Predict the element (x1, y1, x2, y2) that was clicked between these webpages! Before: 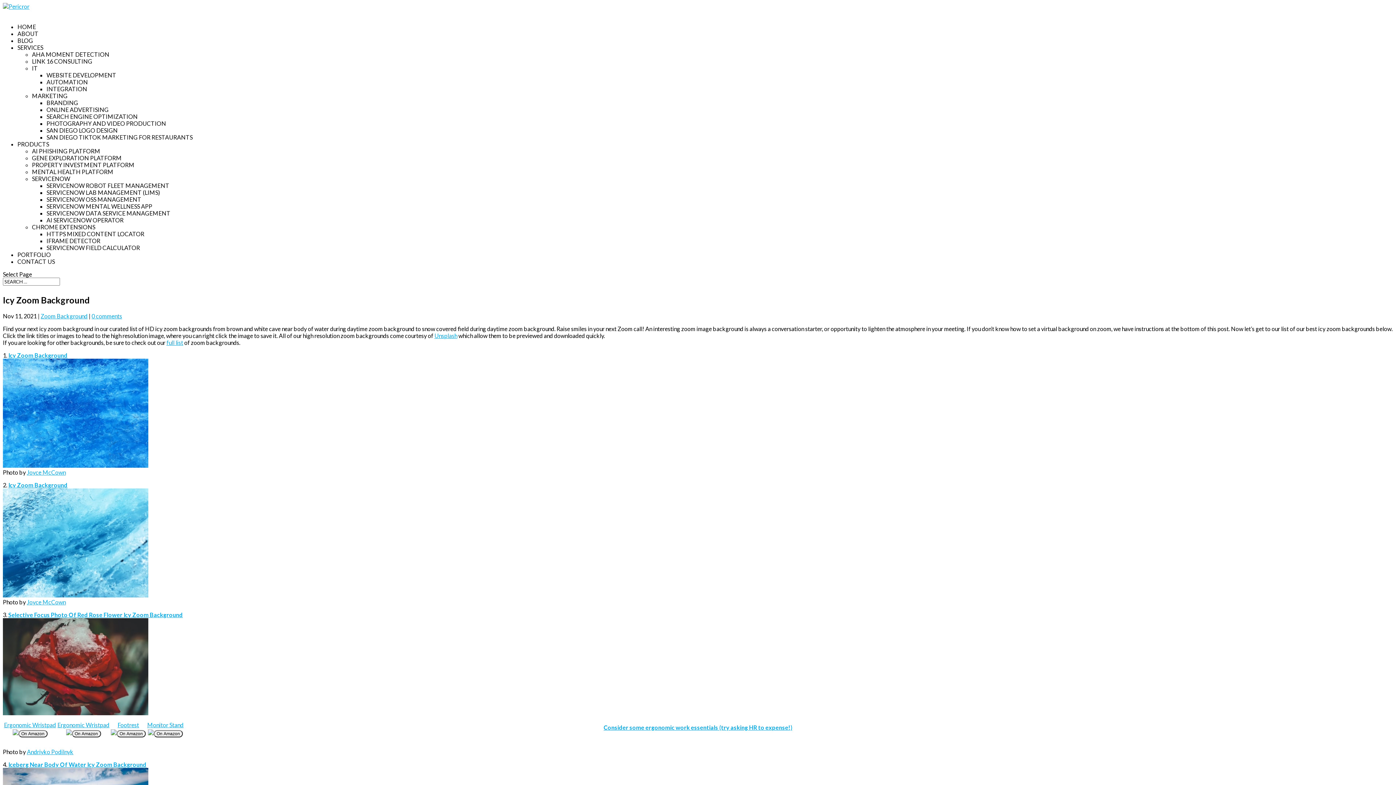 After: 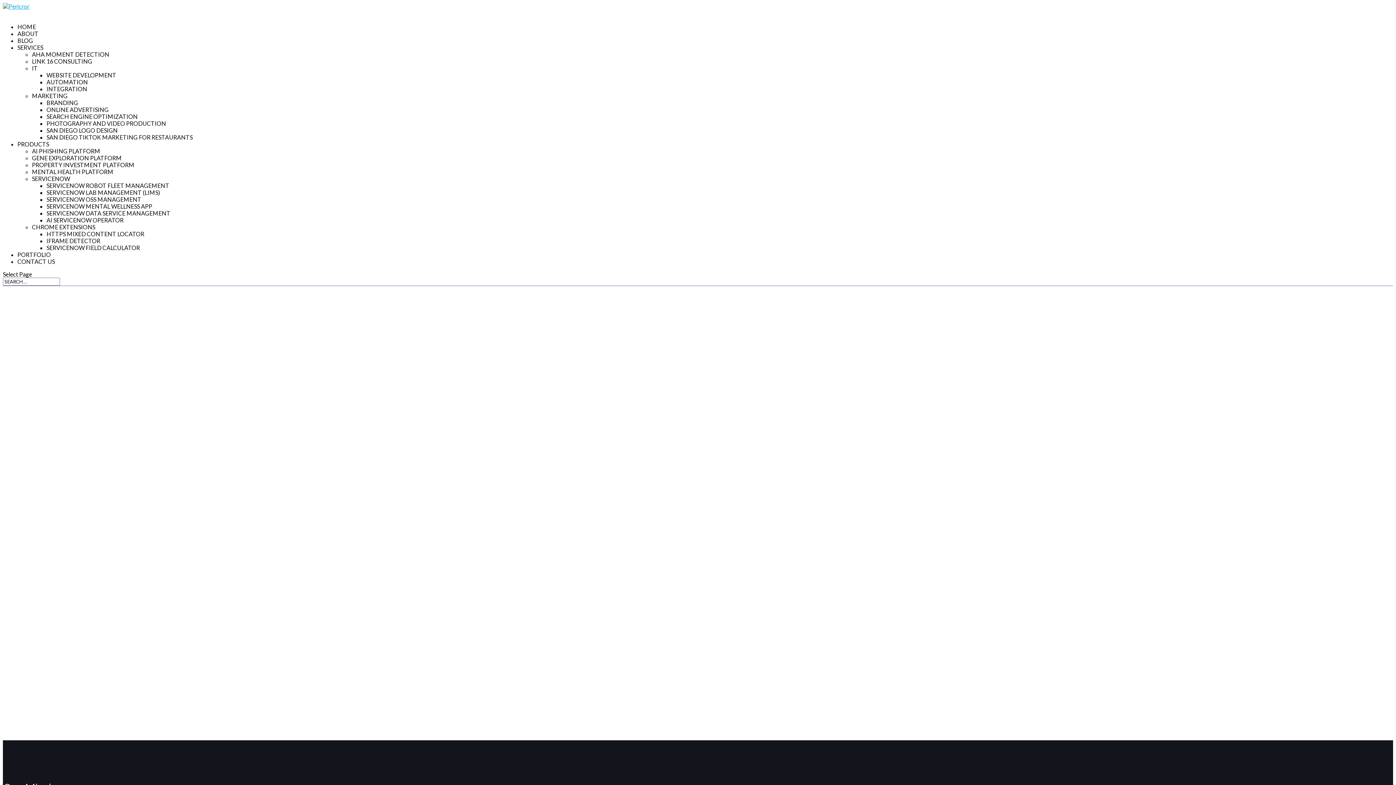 Action: bbox: (2, 2, 29, 9)